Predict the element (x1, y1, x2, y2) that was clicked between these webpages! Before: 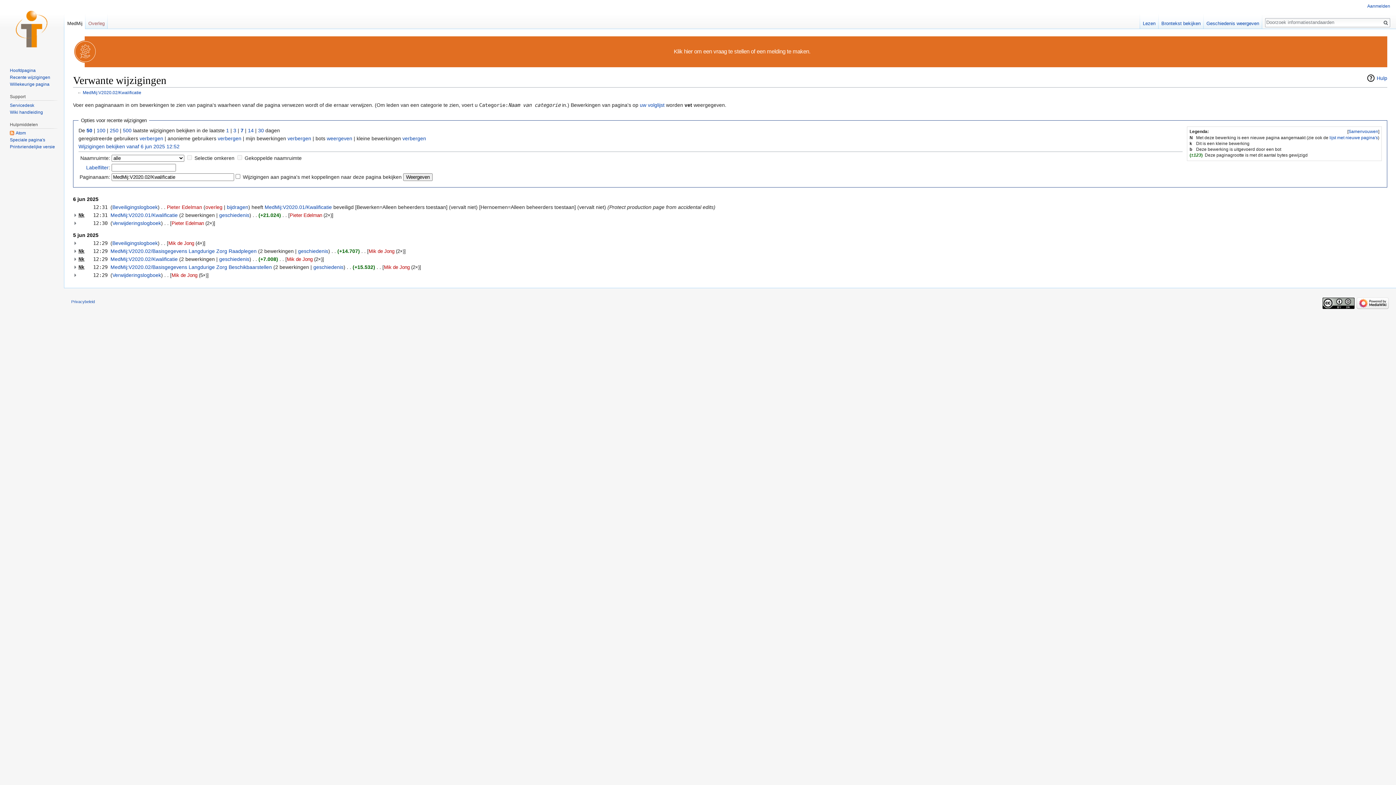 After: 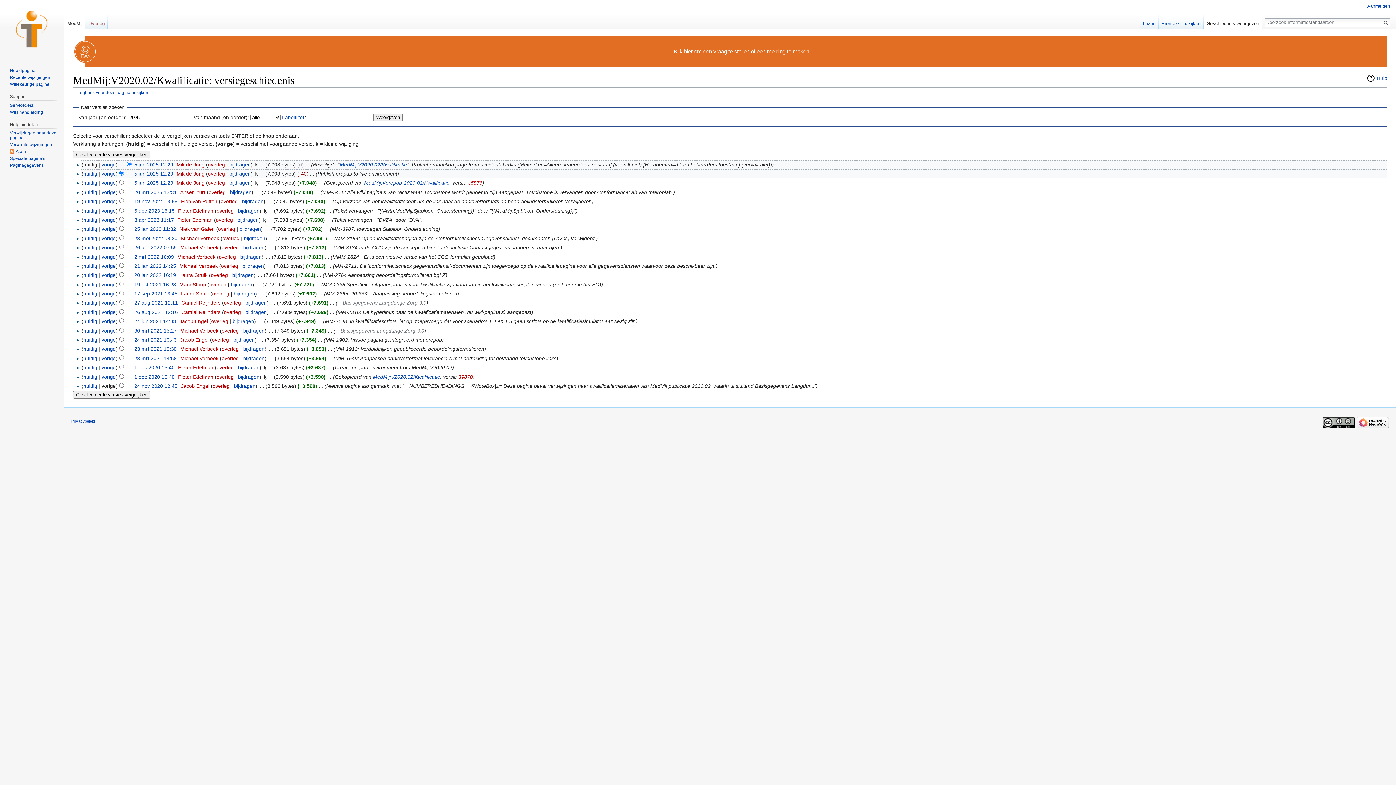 Action: label: geschiedenis bbox: (219, 256, 249, 262)